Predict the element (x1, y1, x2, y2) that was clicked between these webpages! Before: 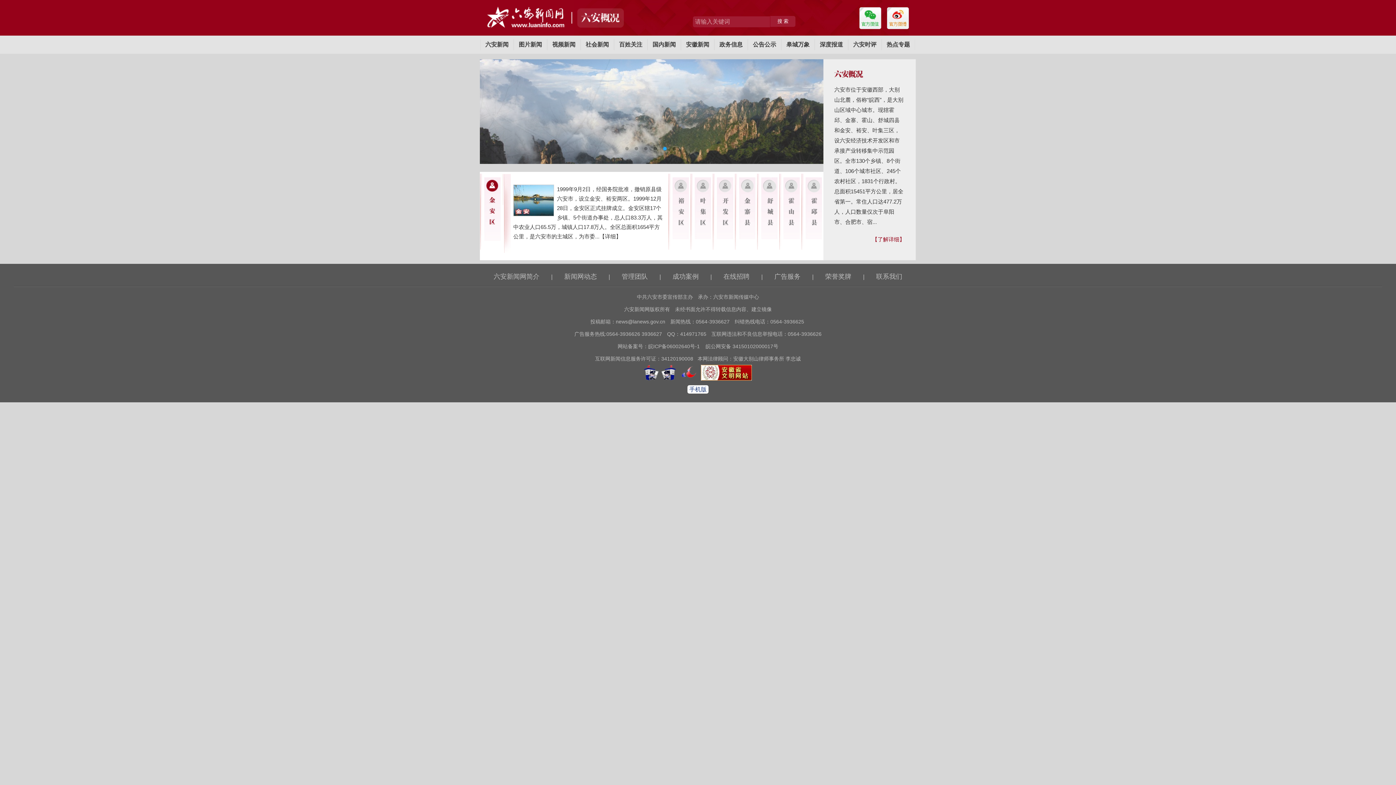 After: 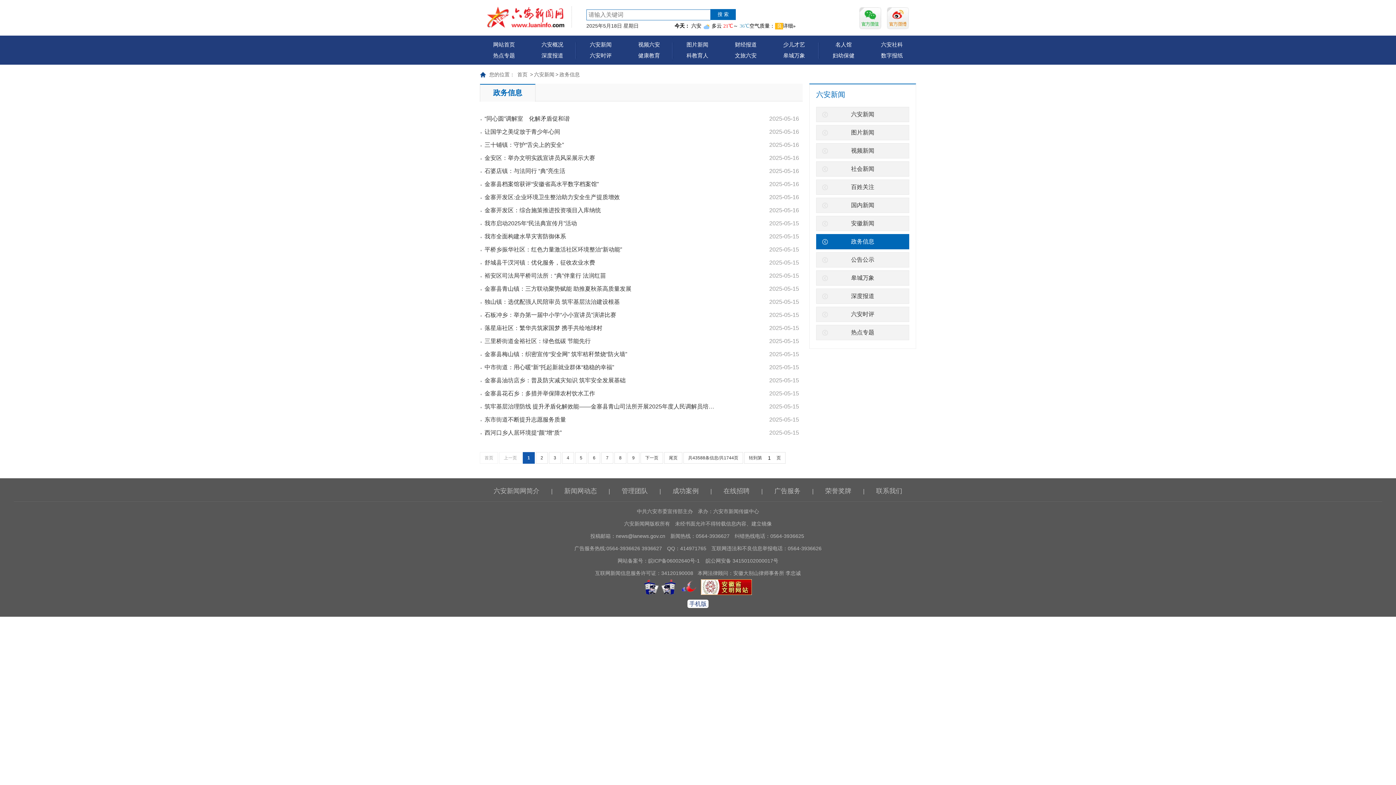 Action: label: 政务信息 bbox: (719, 41, 742, 47)